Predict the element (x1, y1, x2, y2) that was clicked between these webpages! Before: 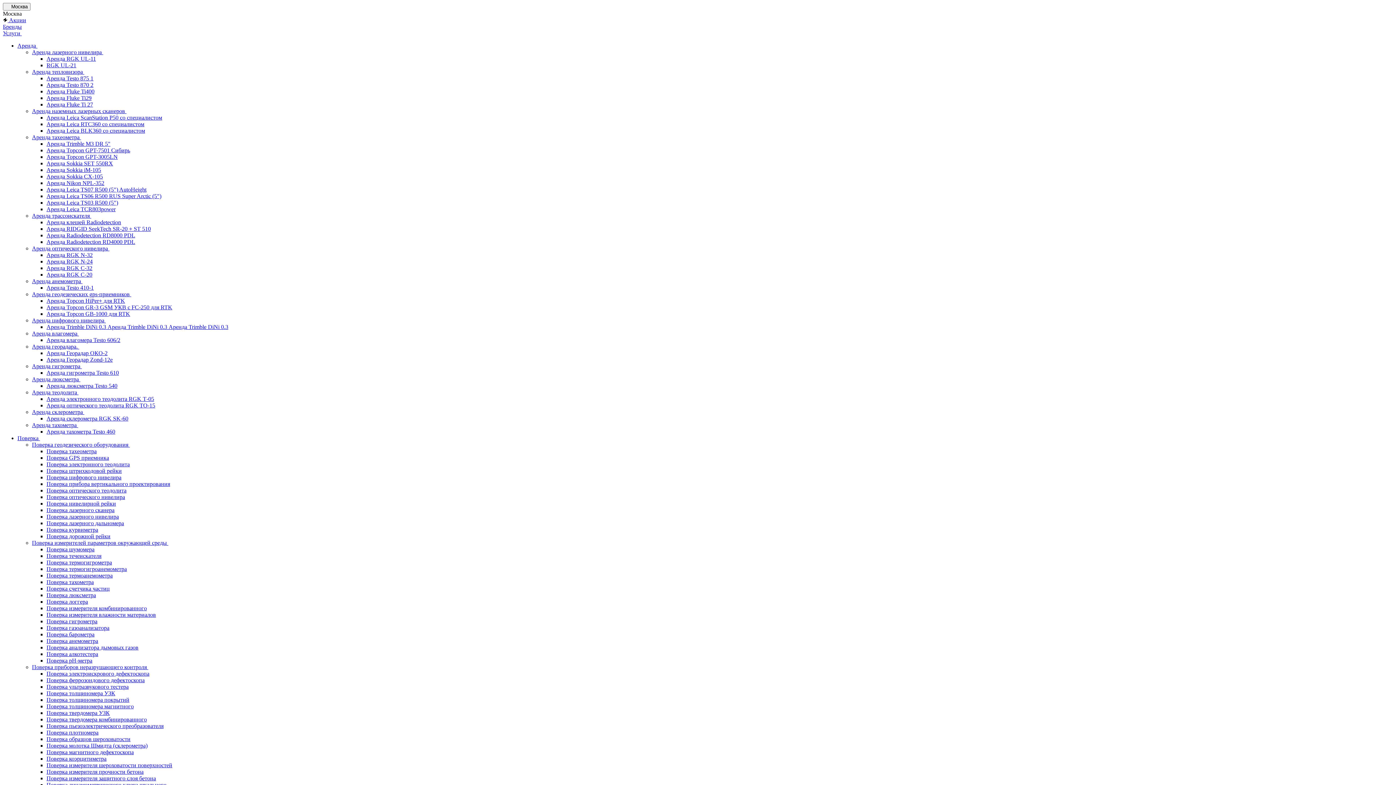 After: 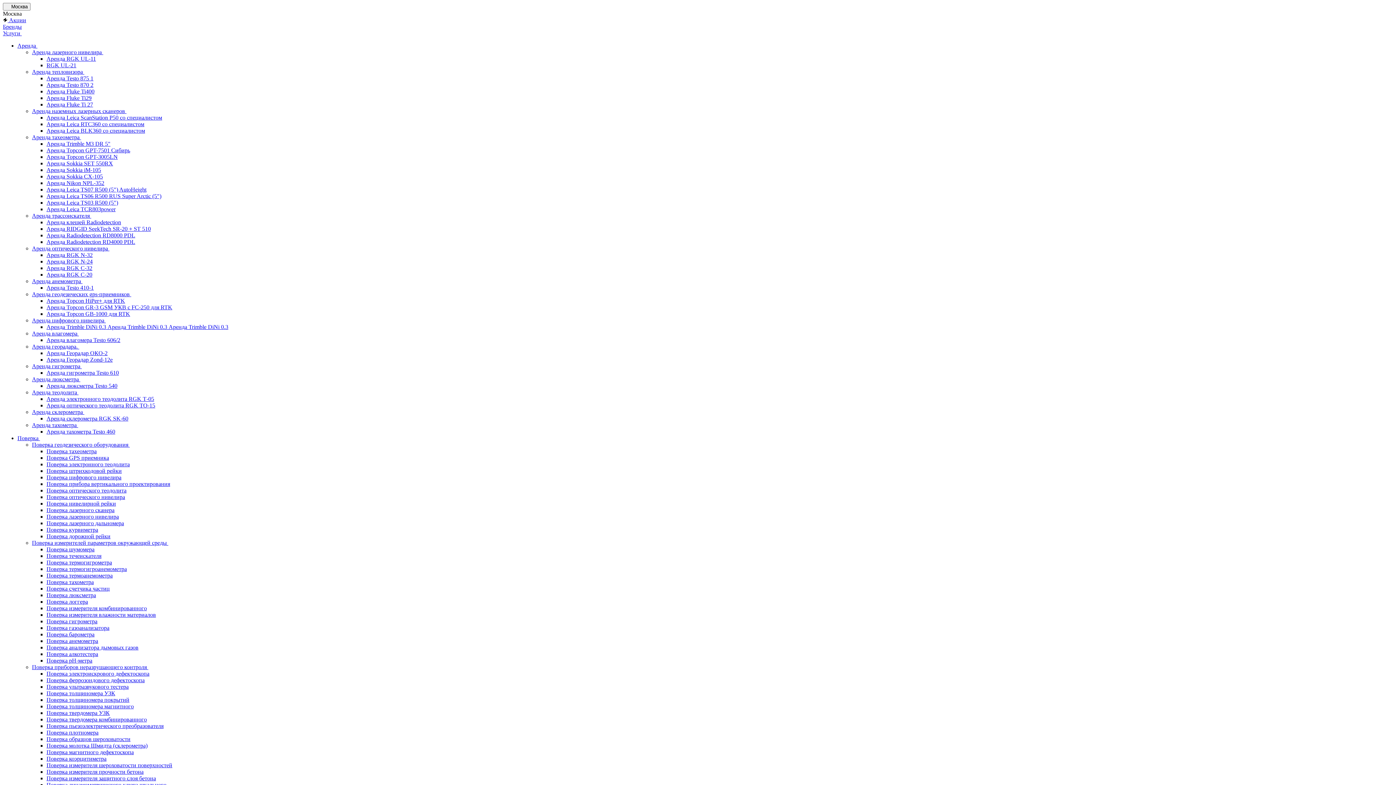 Action: bbox: (32, 363, 83, 369) label: Аренда гигрометра 